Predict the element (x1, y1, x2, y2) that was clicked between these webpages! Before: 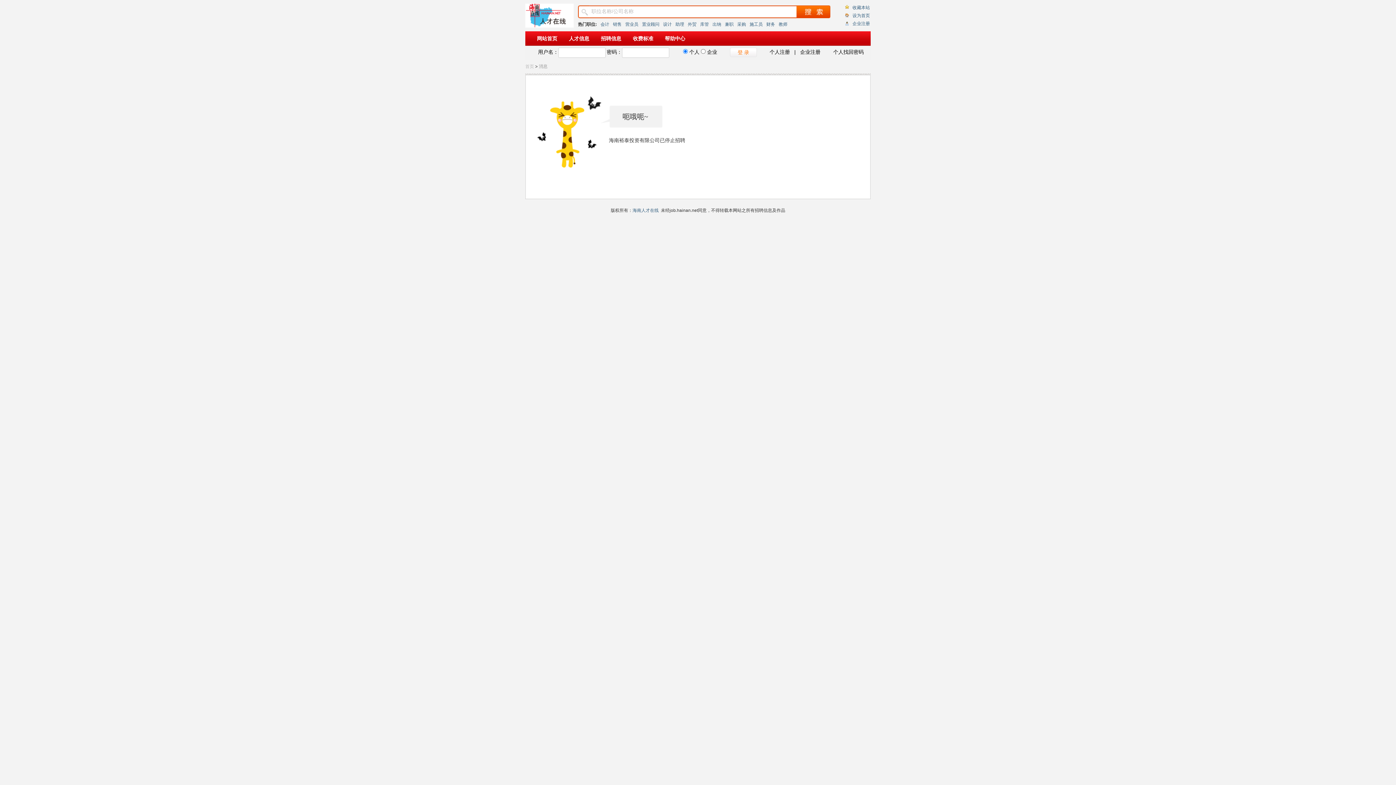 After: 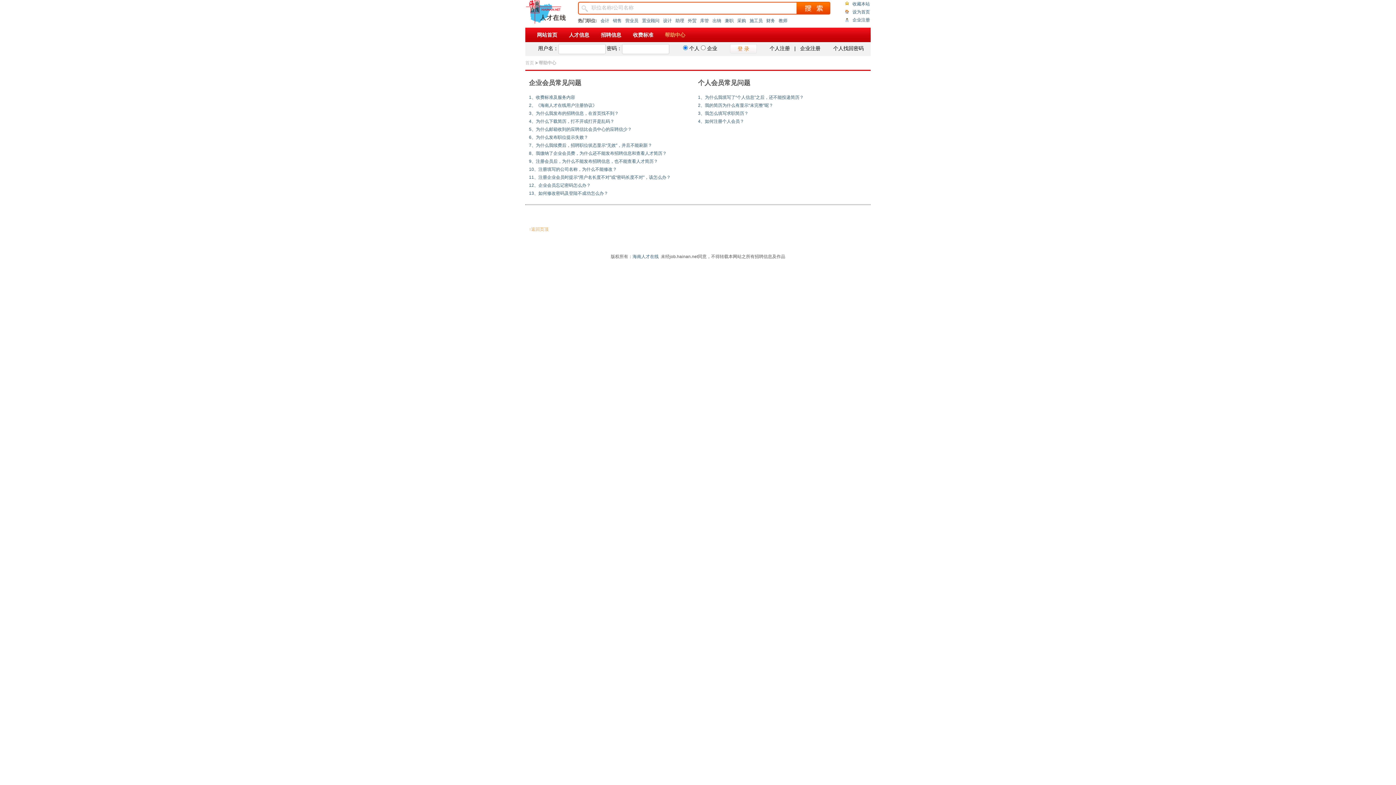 Action: label: 帮助中心 bbox: (665, 35, 685, 41)